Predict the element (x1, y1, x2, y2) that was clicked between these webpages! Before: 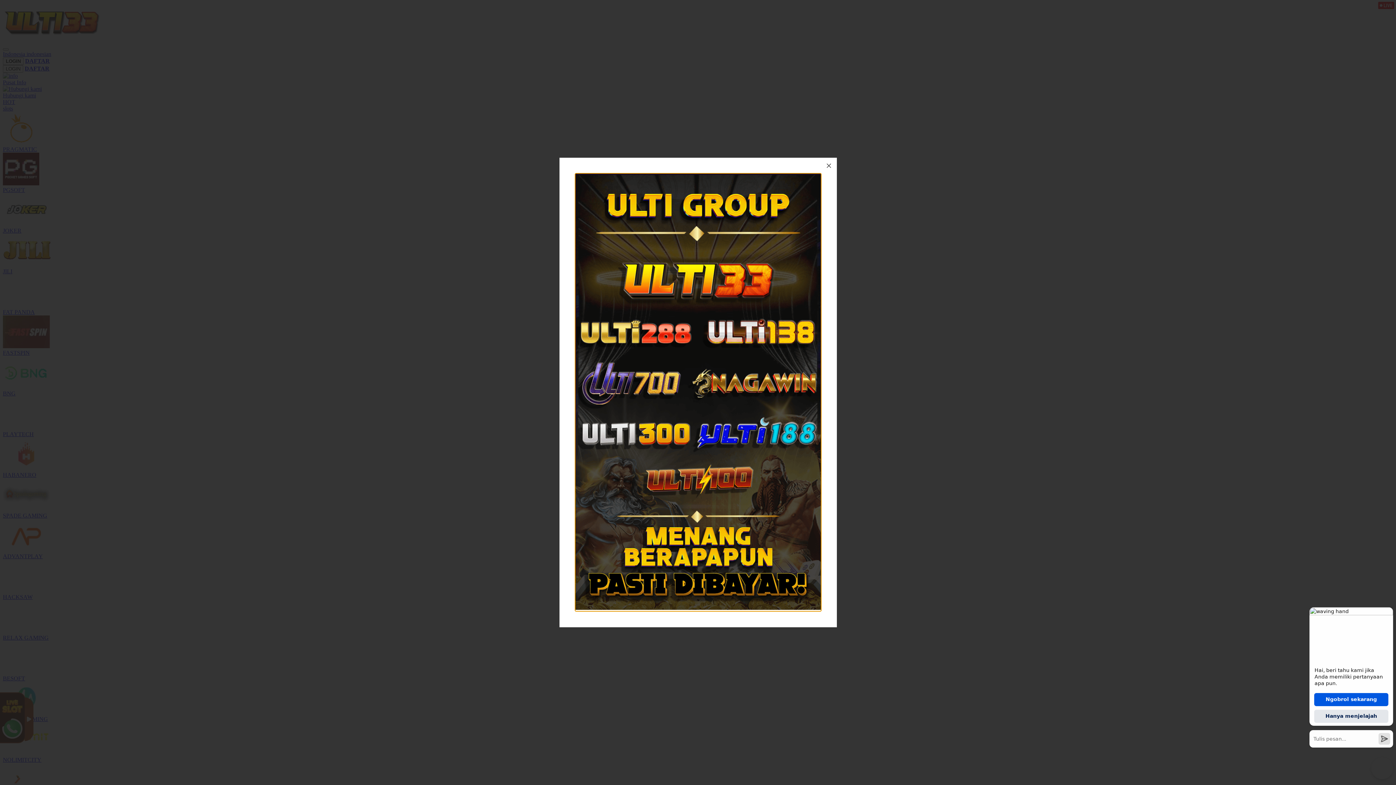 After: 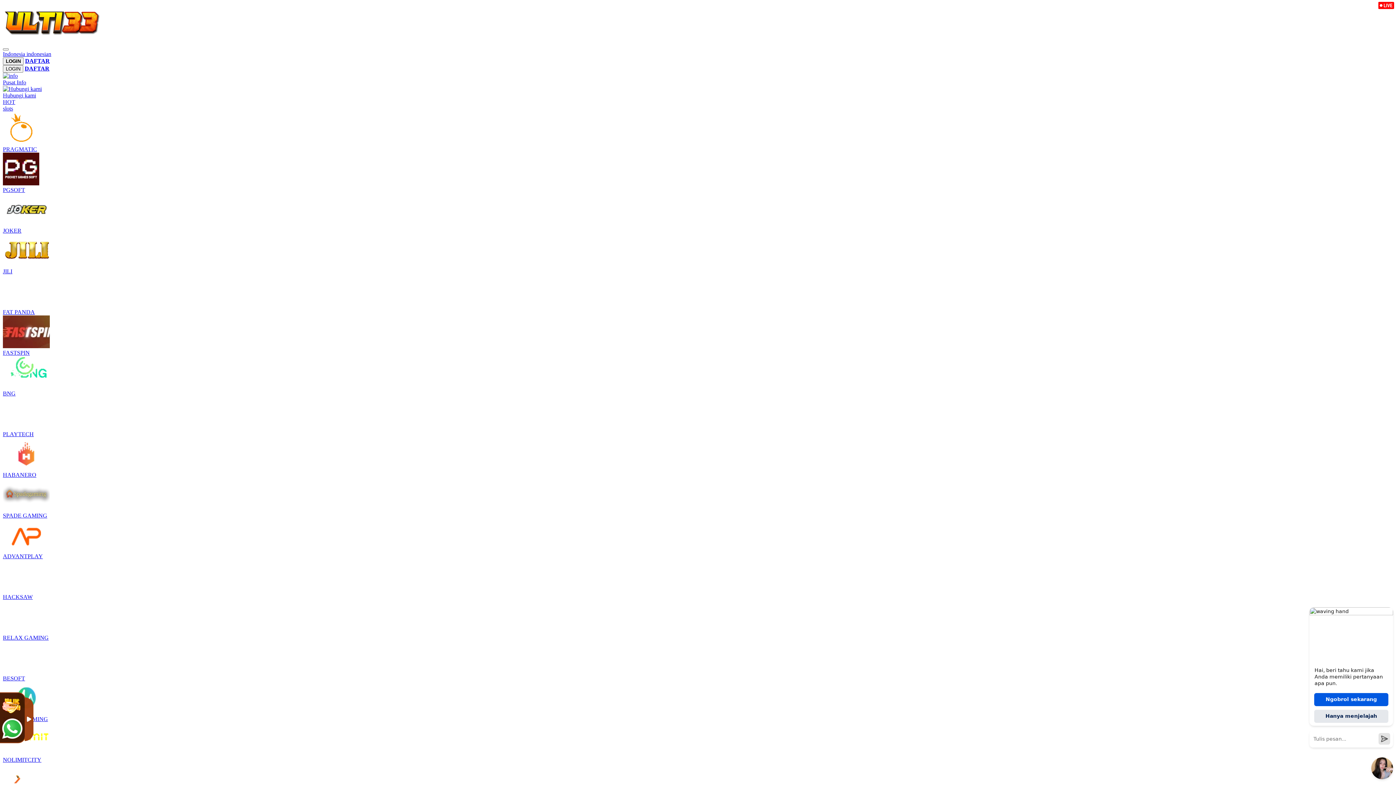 Action: bbox: (820, 157, 836, 173)